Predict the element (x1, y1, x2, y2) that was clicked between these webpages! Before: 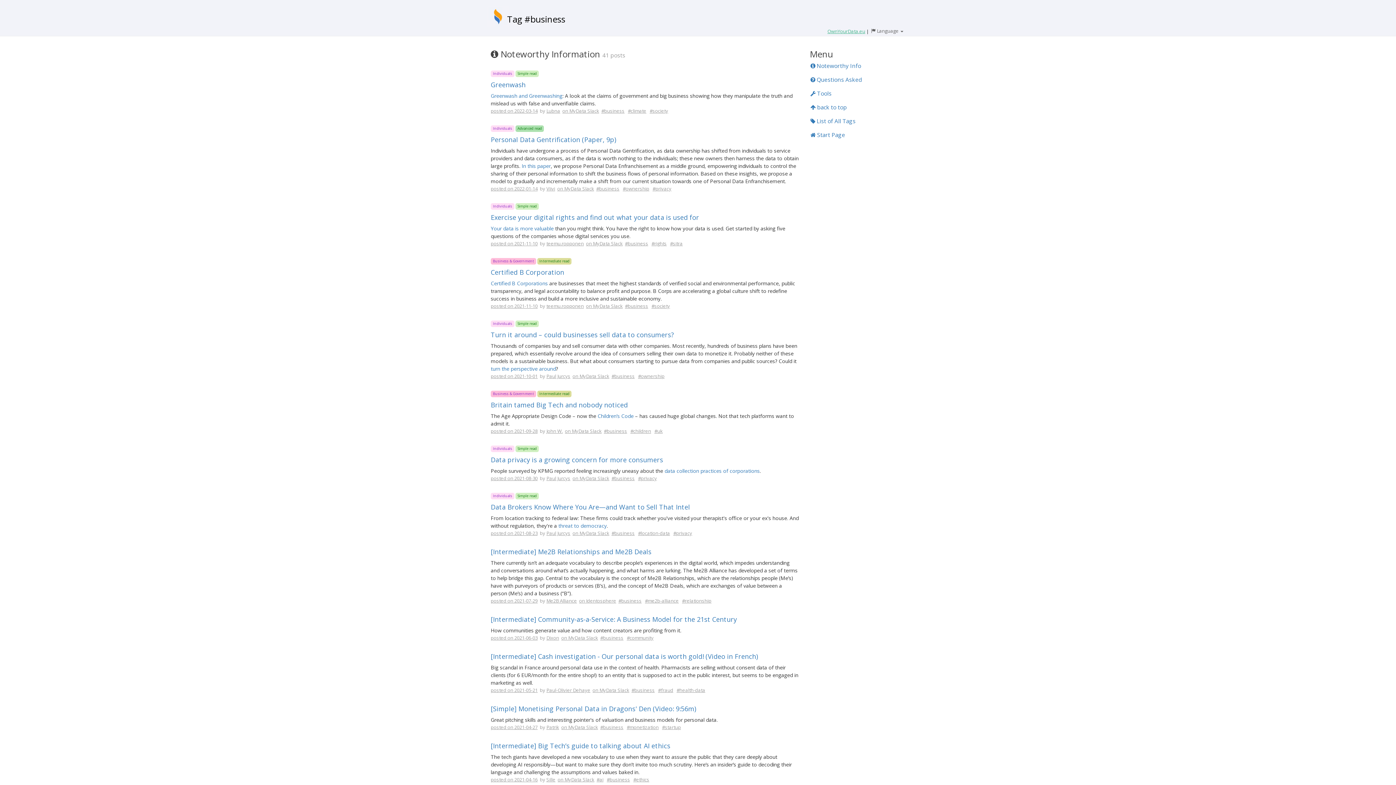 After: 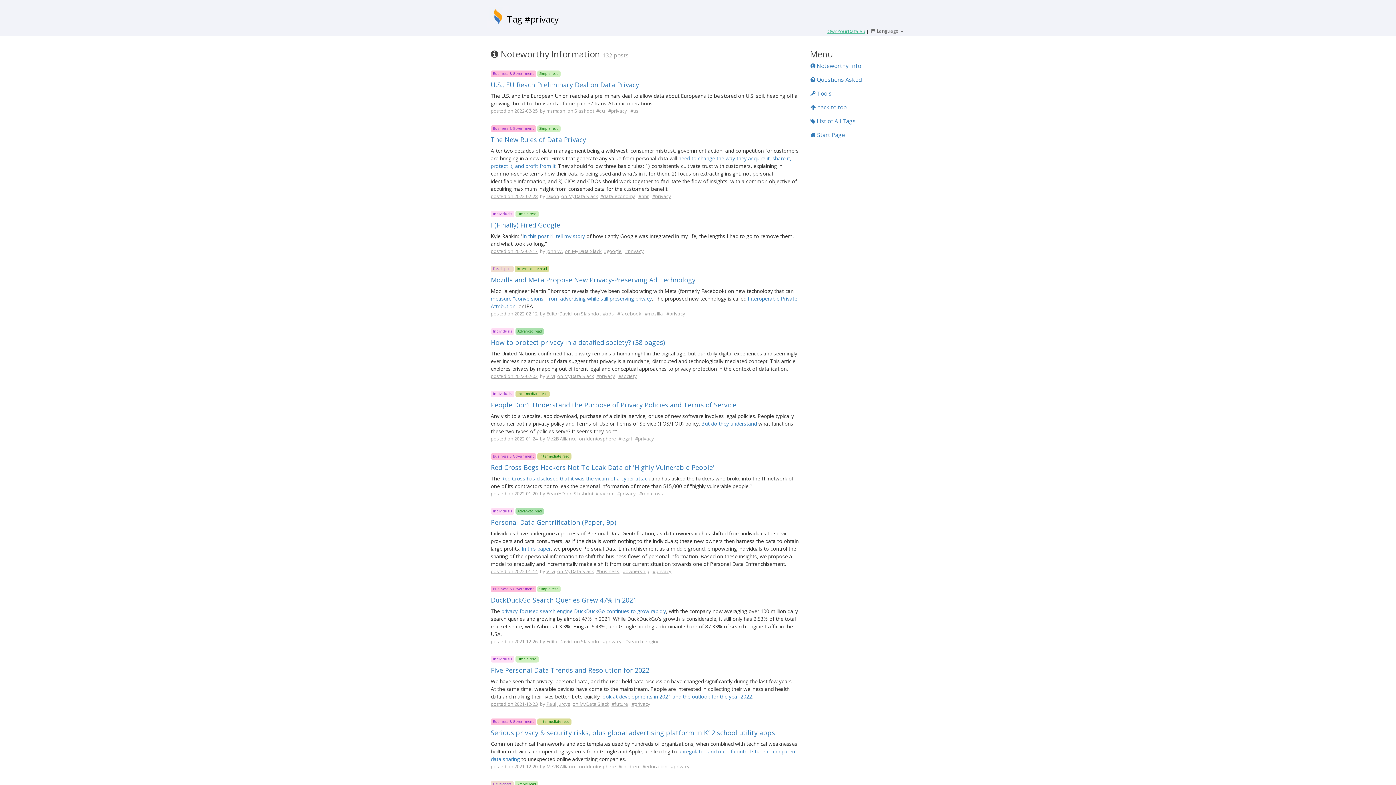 Action: label: #privacy bbox: (638, 475, 657, 481)